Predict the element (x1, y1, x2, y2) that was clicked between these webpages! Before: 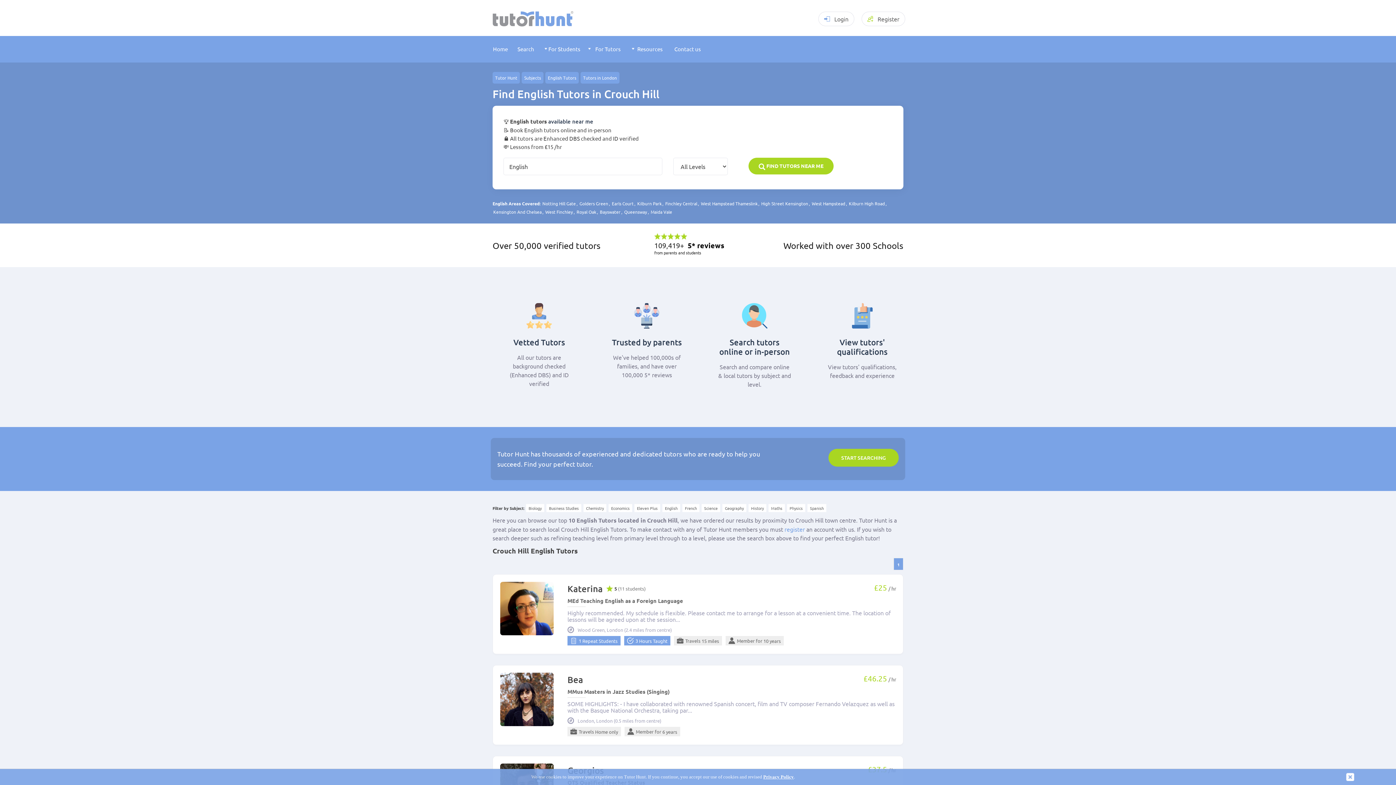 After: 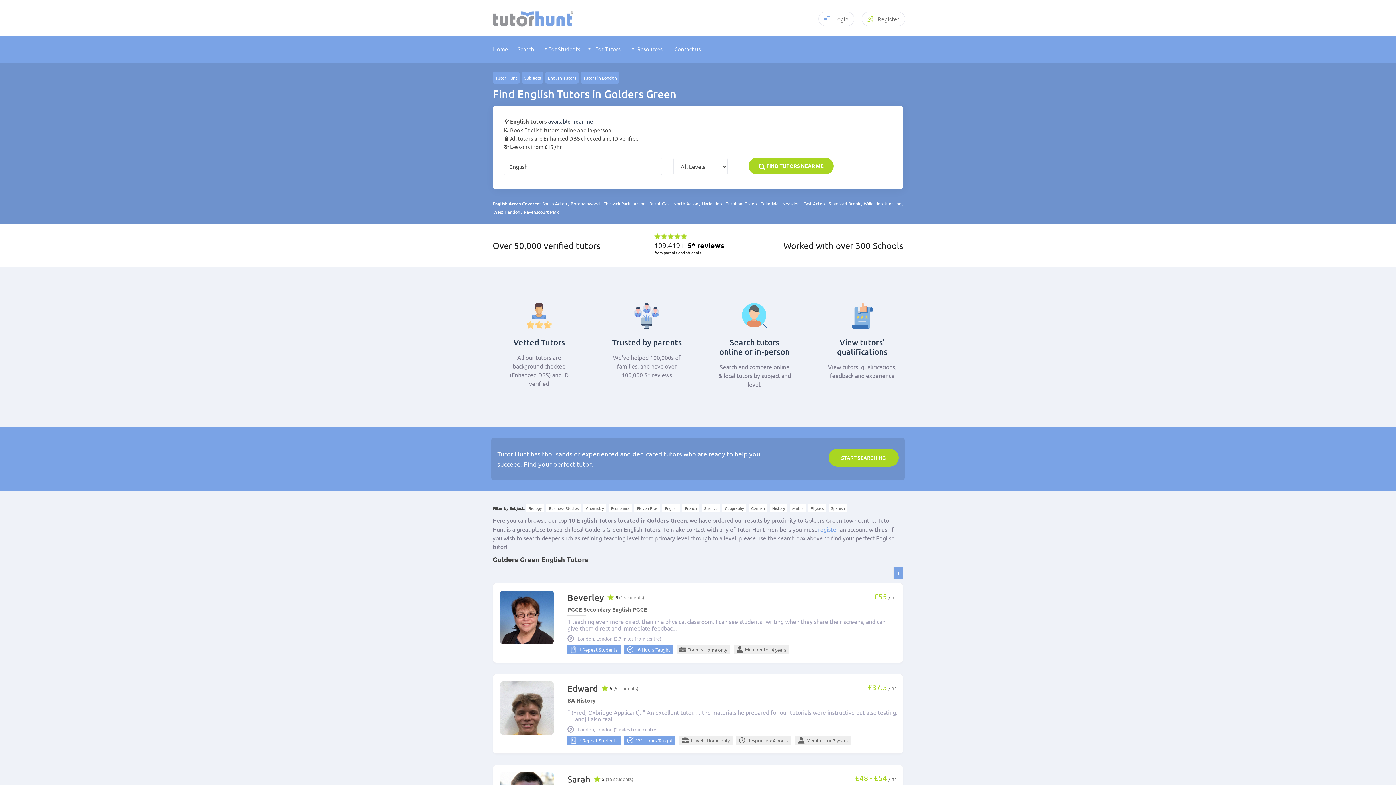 Action: bbox: (578, 200, 609, 206) label: Golders Green